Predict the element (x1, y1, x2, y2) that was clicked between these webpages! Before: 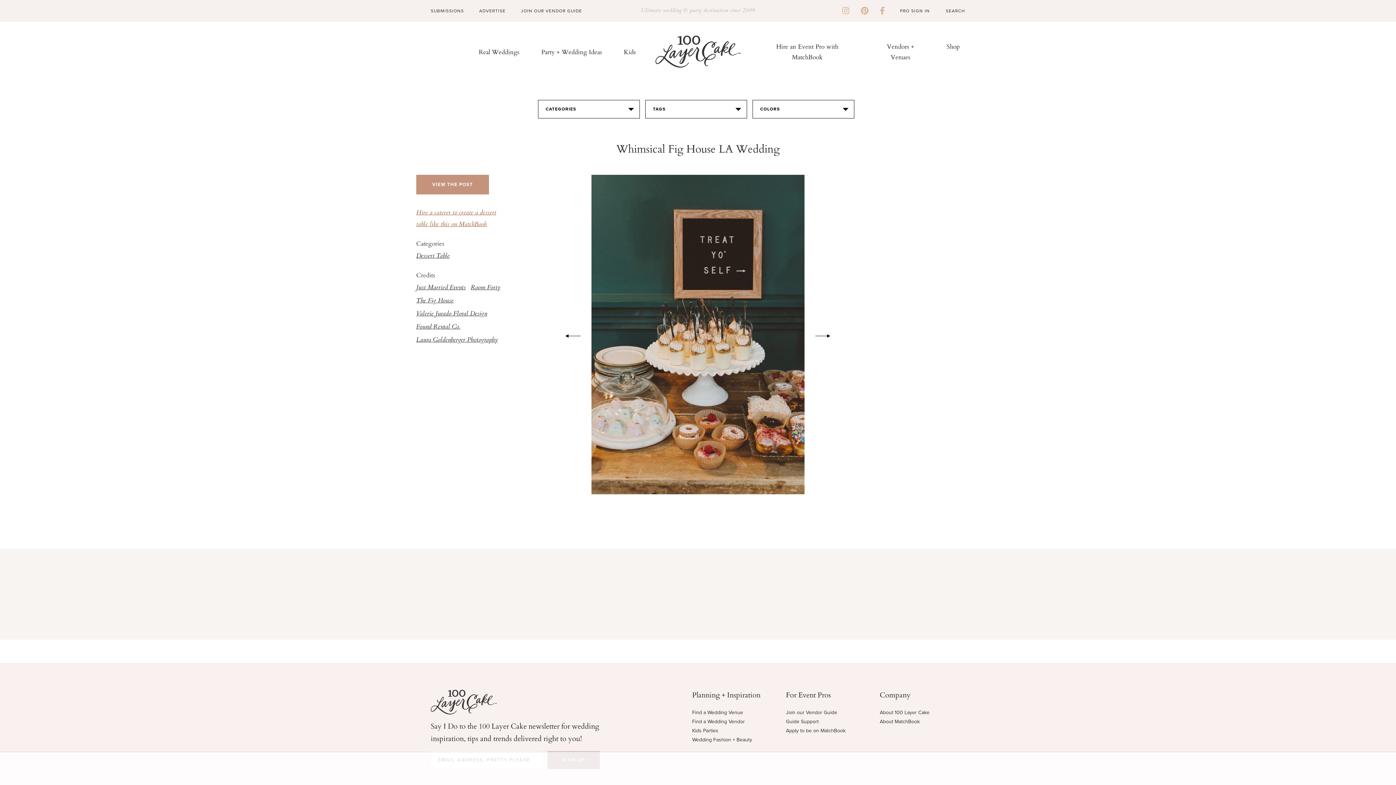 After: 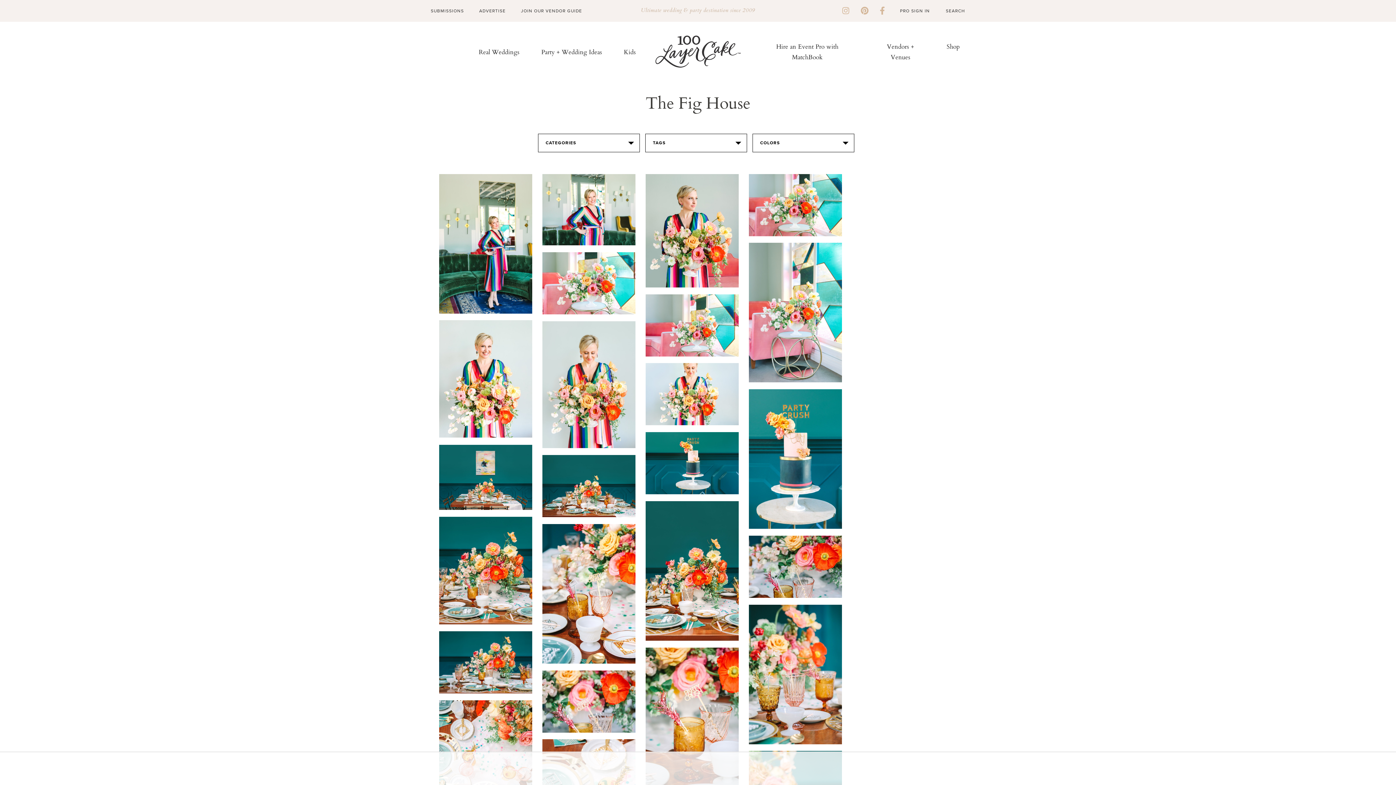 Action: label: The Fig House bbox: (416, 296, 453, 306)